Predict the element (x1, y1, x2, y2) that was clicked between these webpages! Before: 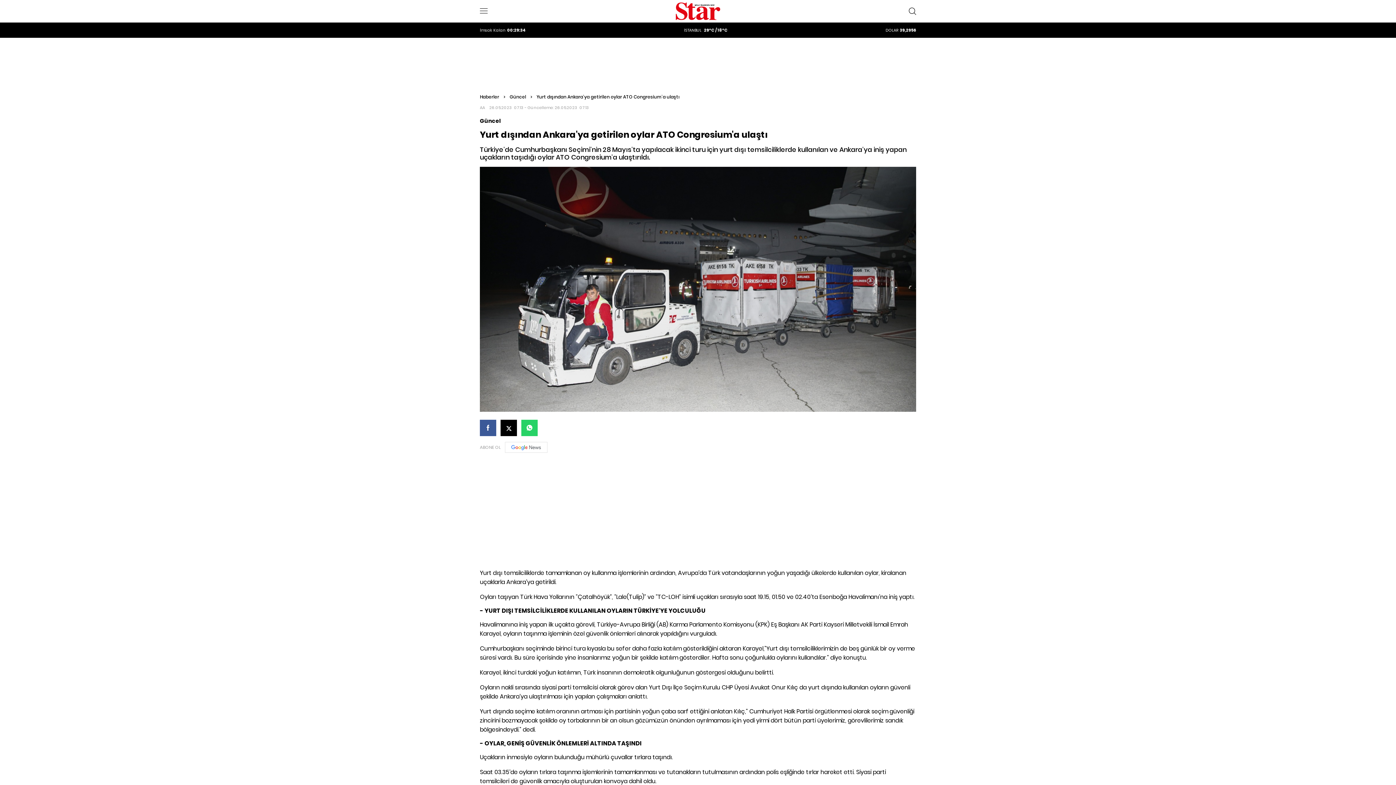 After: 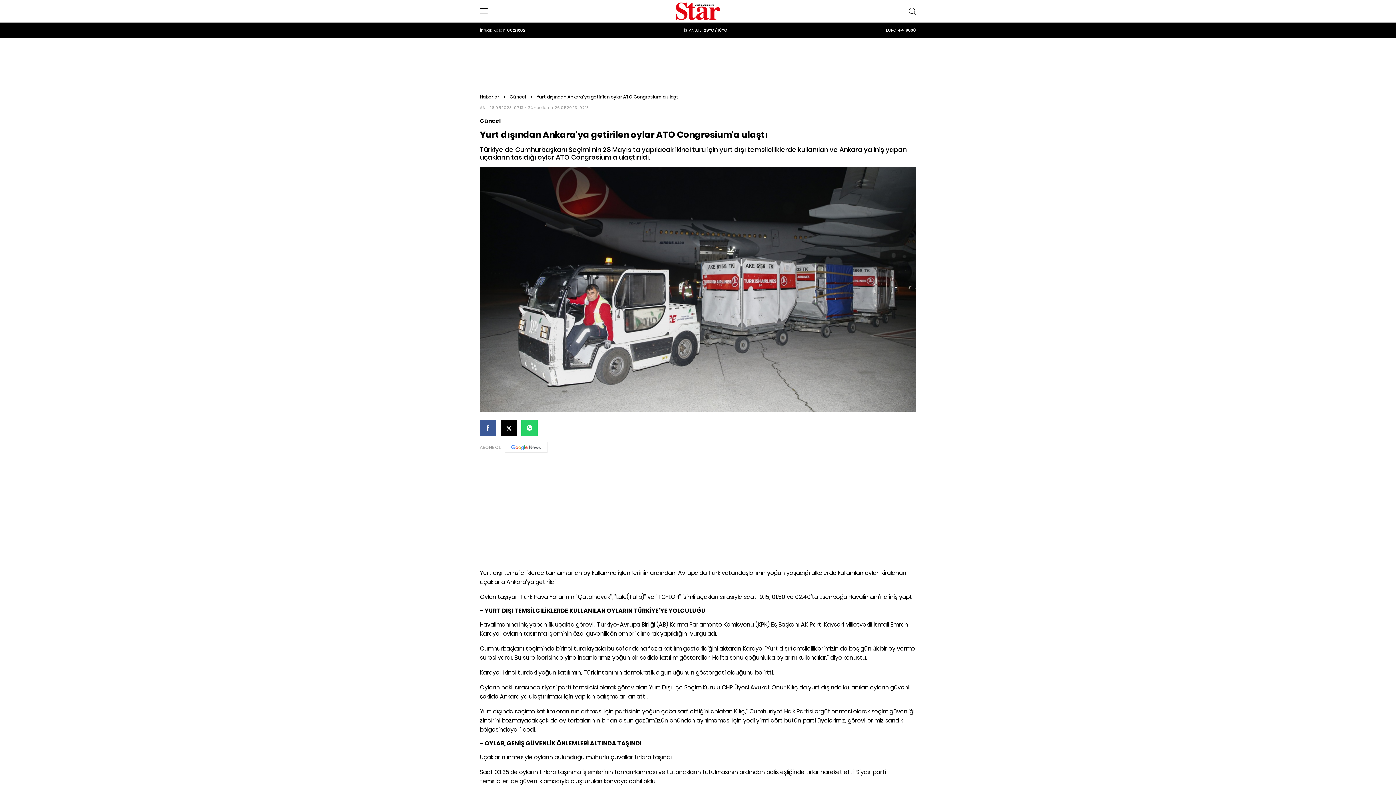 Action: bbox: (521, 420, 537, 436)